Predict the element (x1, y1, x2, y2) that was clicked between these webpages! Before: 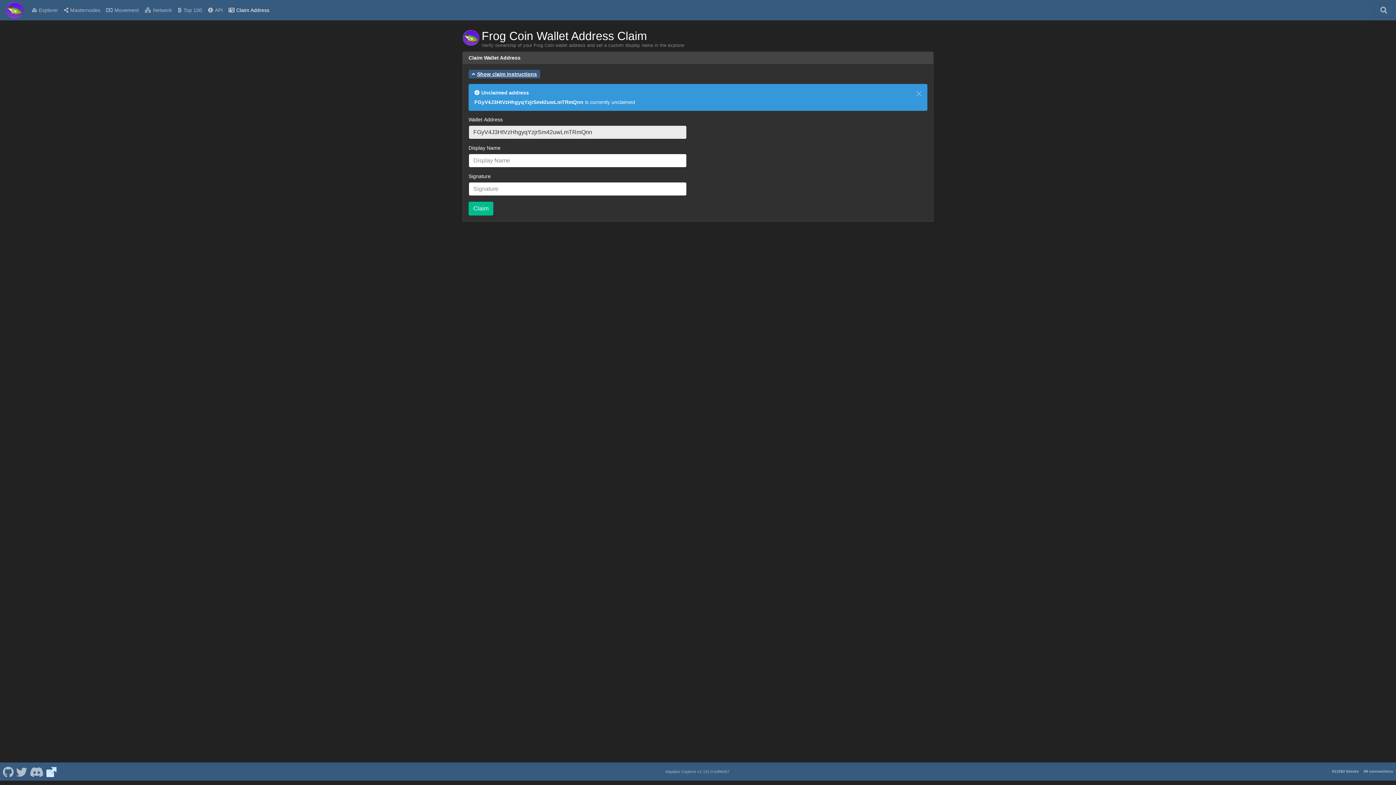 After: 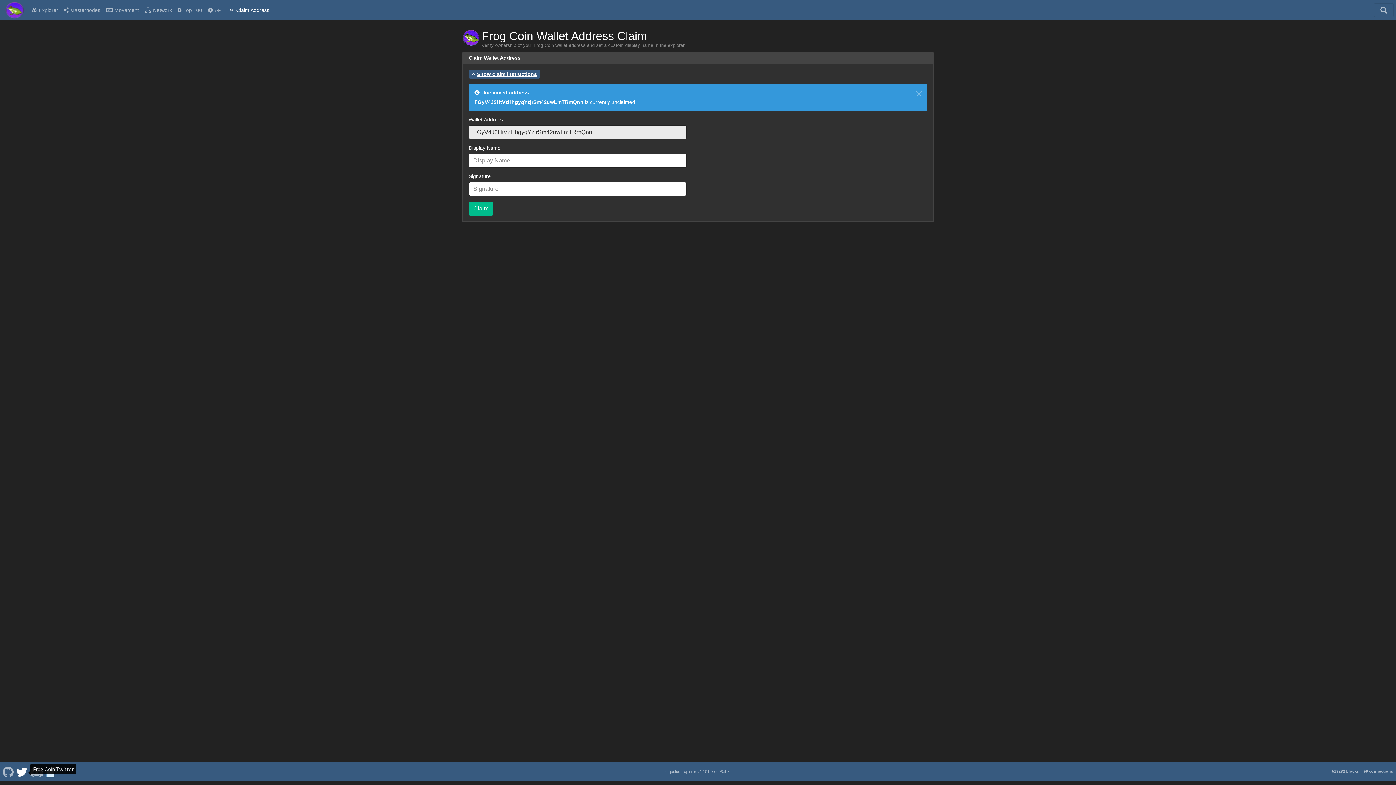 Action: bbox: (15, 765, 27, 778) label: Frog Coin Twitter